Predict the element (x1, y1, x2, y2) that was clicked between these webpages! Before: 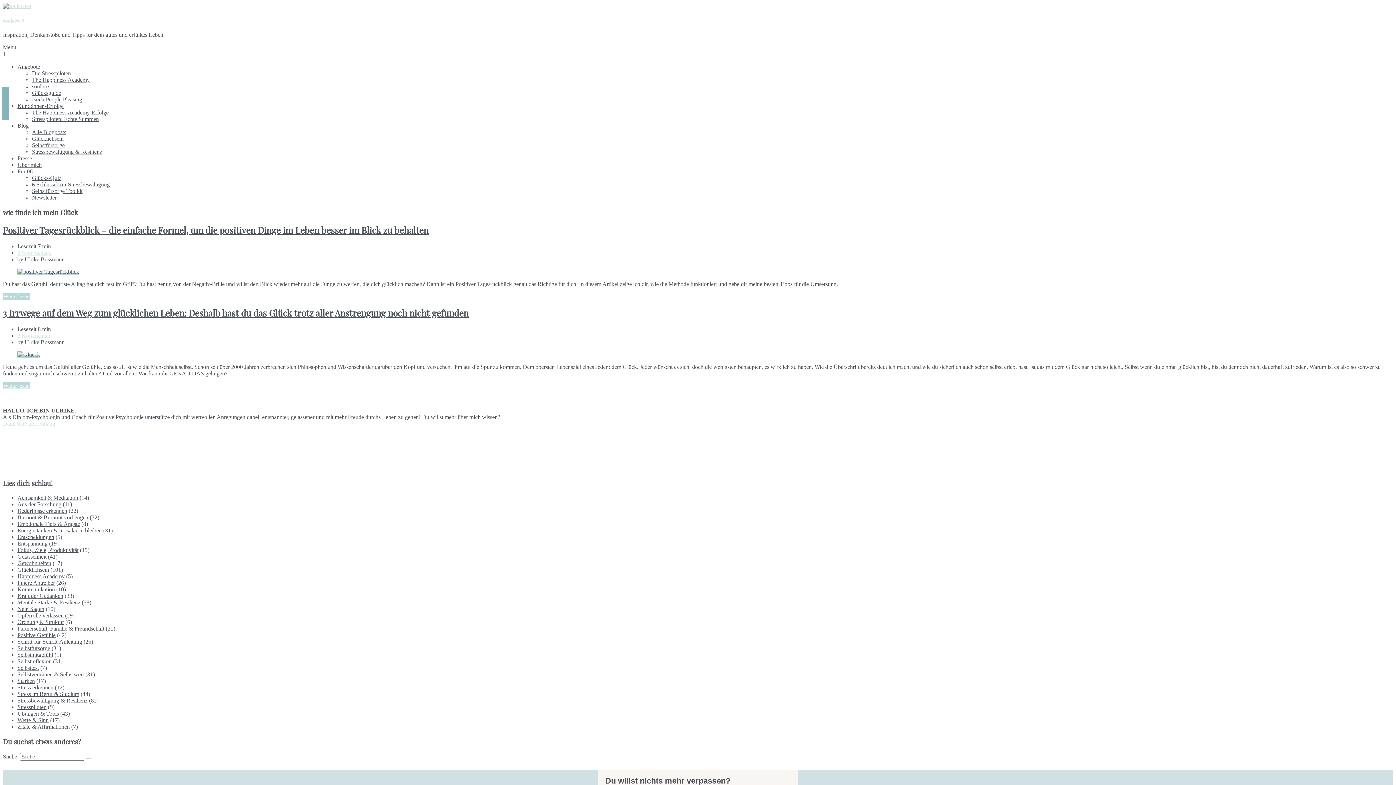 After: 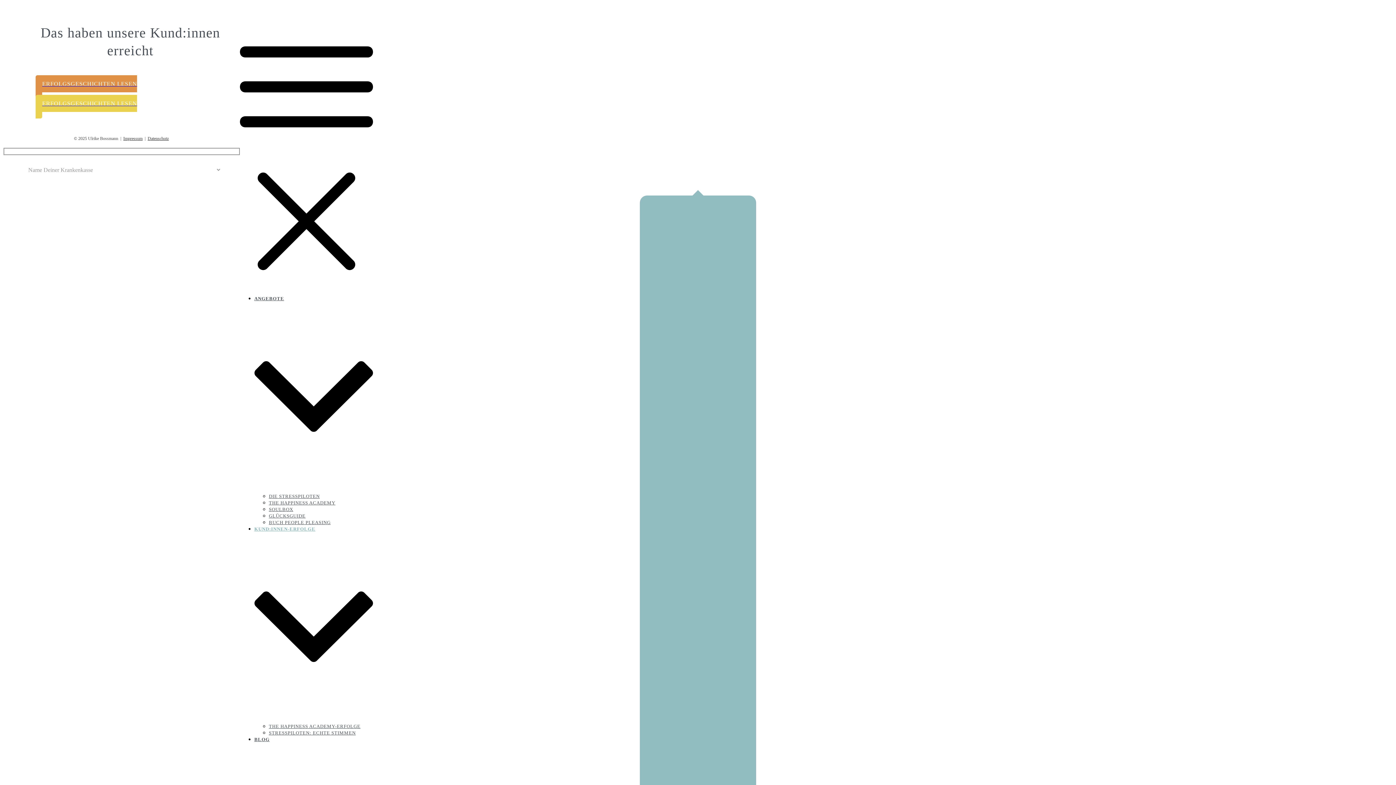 Action: bbox: (17, 103, 63, 109) label: Kund:innen-Erfolge